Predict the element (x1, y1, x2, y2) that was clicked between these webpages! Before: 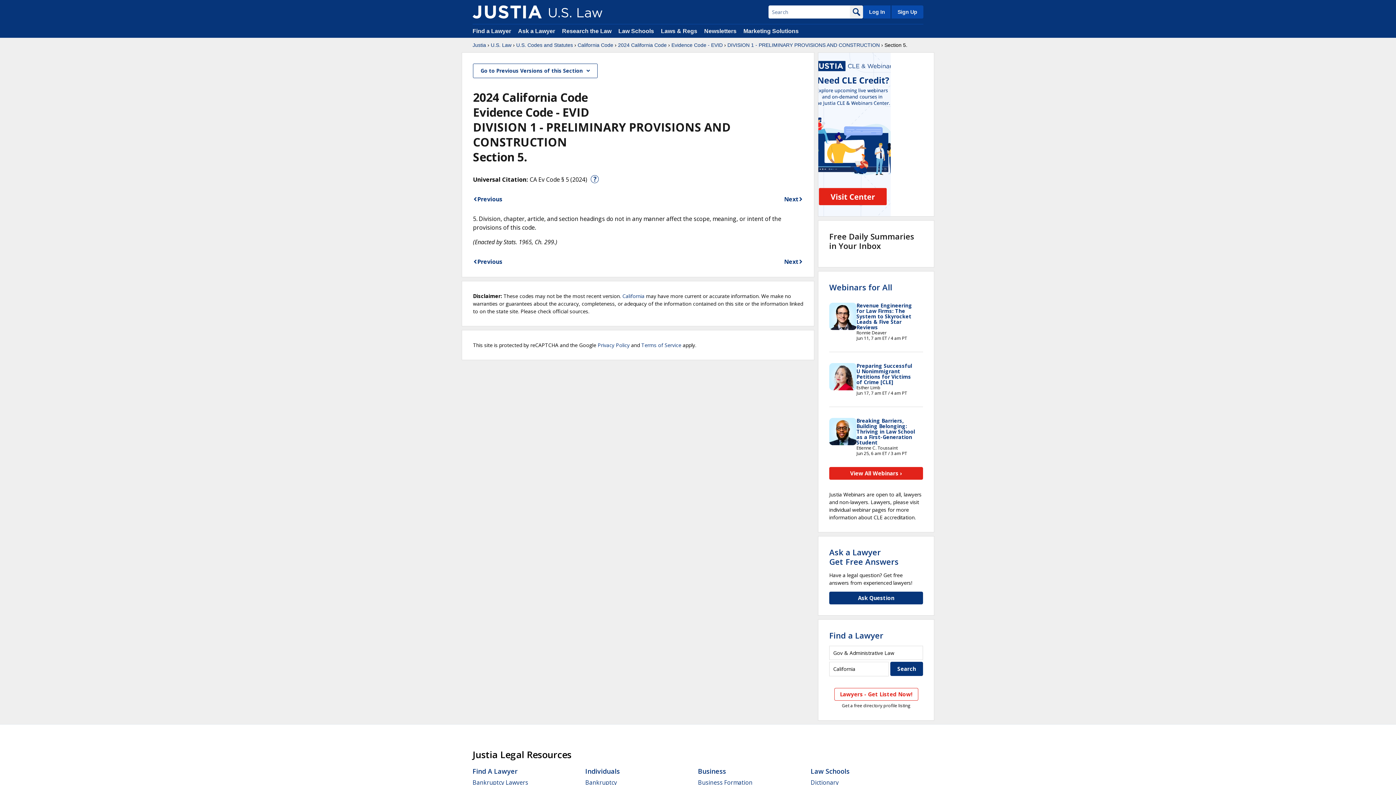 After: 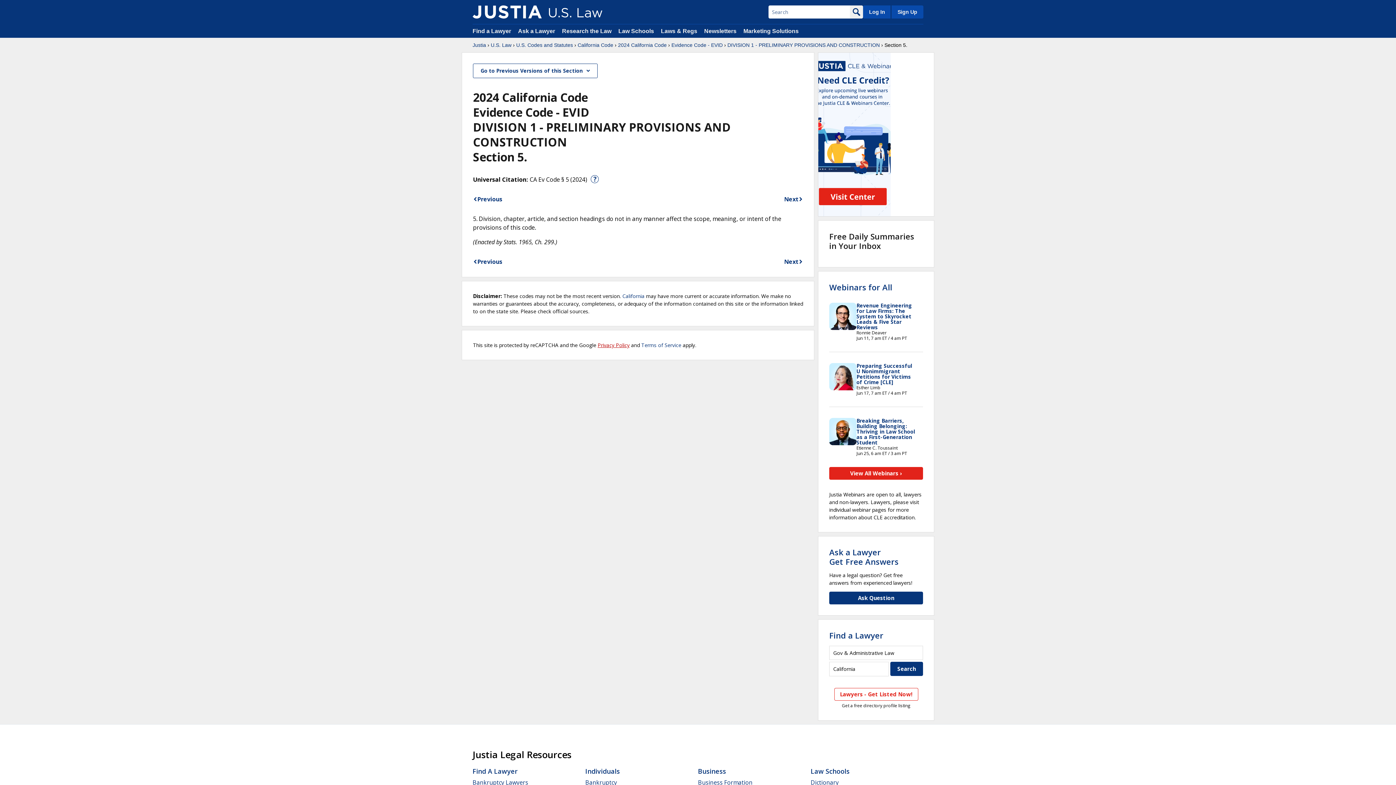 Action: bbox: (597, 341, 629, 348) label: Privacy Policy